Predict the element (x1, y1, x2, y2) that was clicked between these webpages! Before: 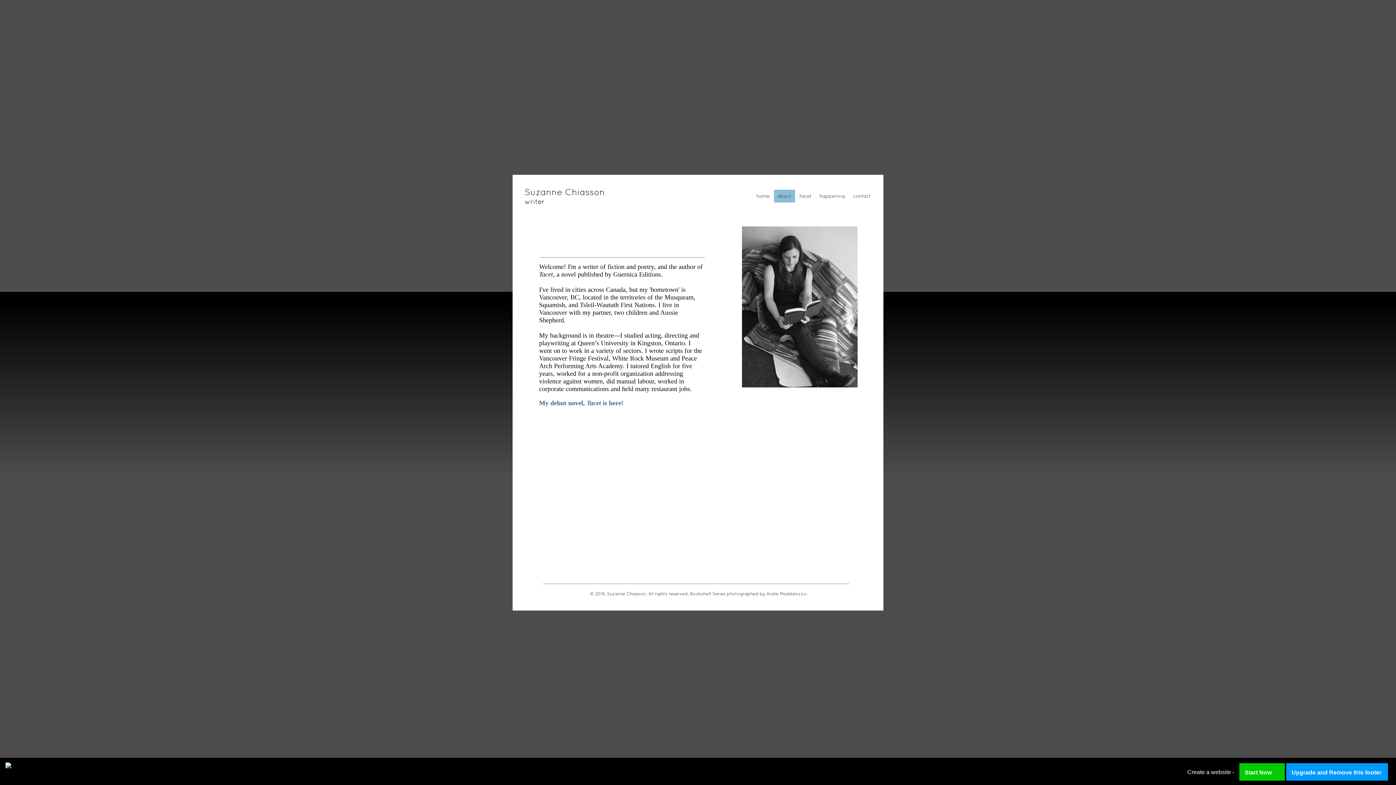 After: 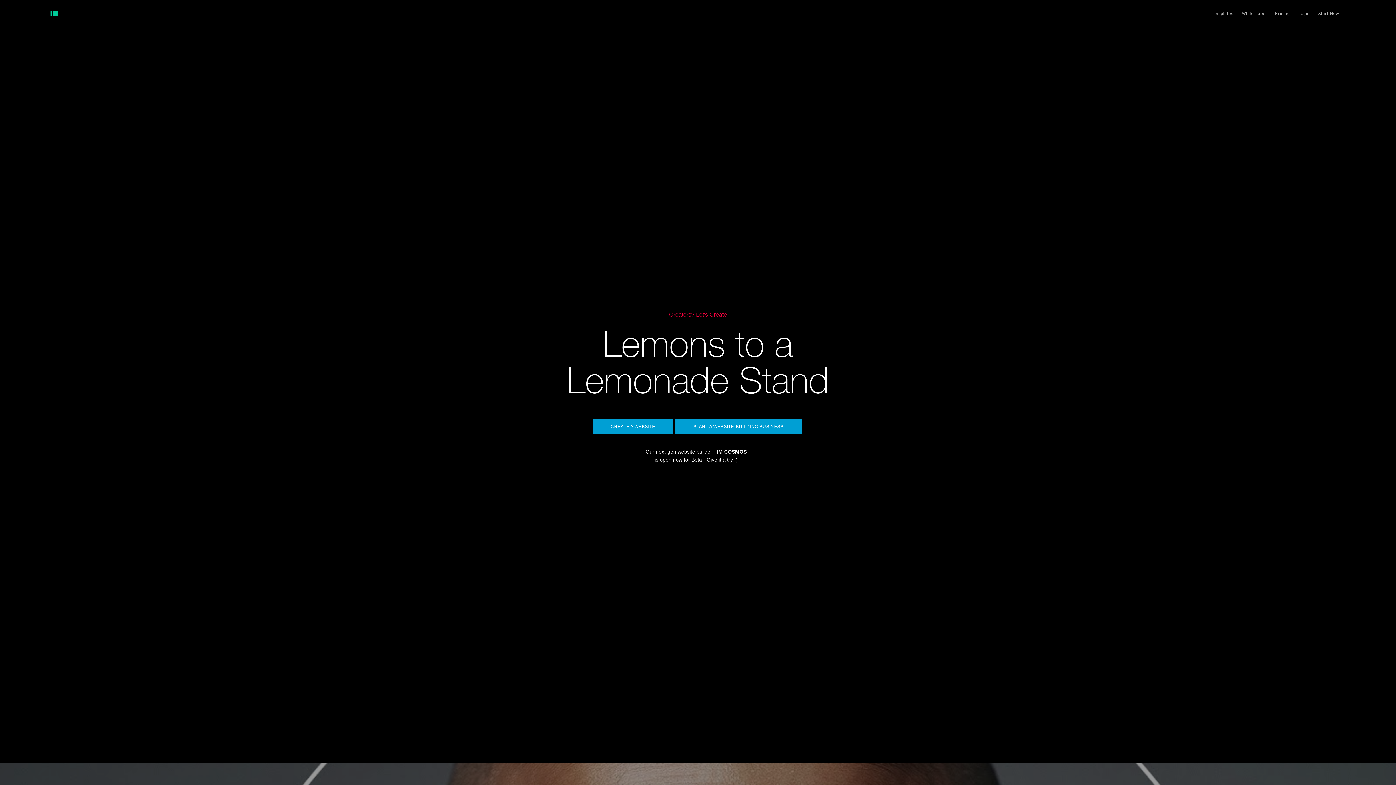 Action: label: Start Now bbox: (1239, 772, 1272, 784)